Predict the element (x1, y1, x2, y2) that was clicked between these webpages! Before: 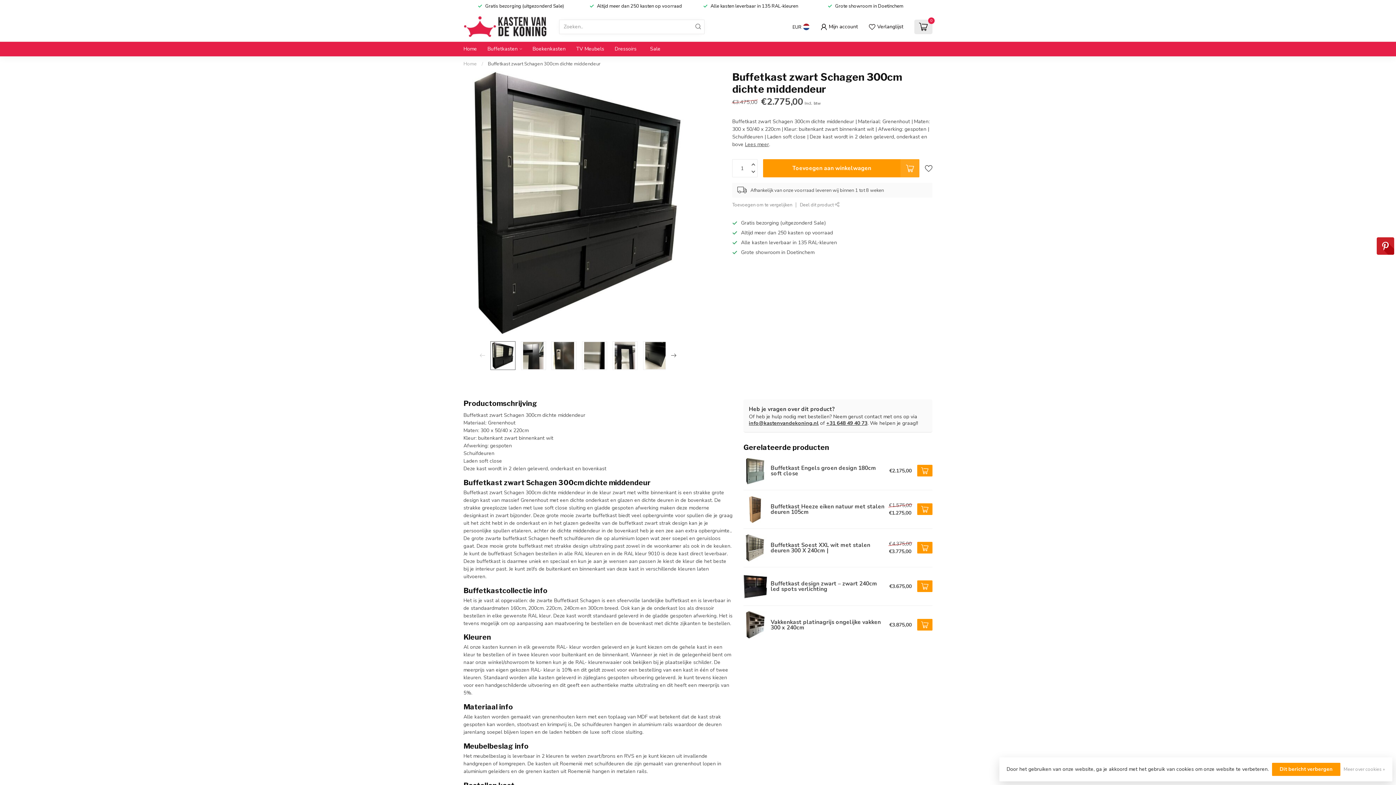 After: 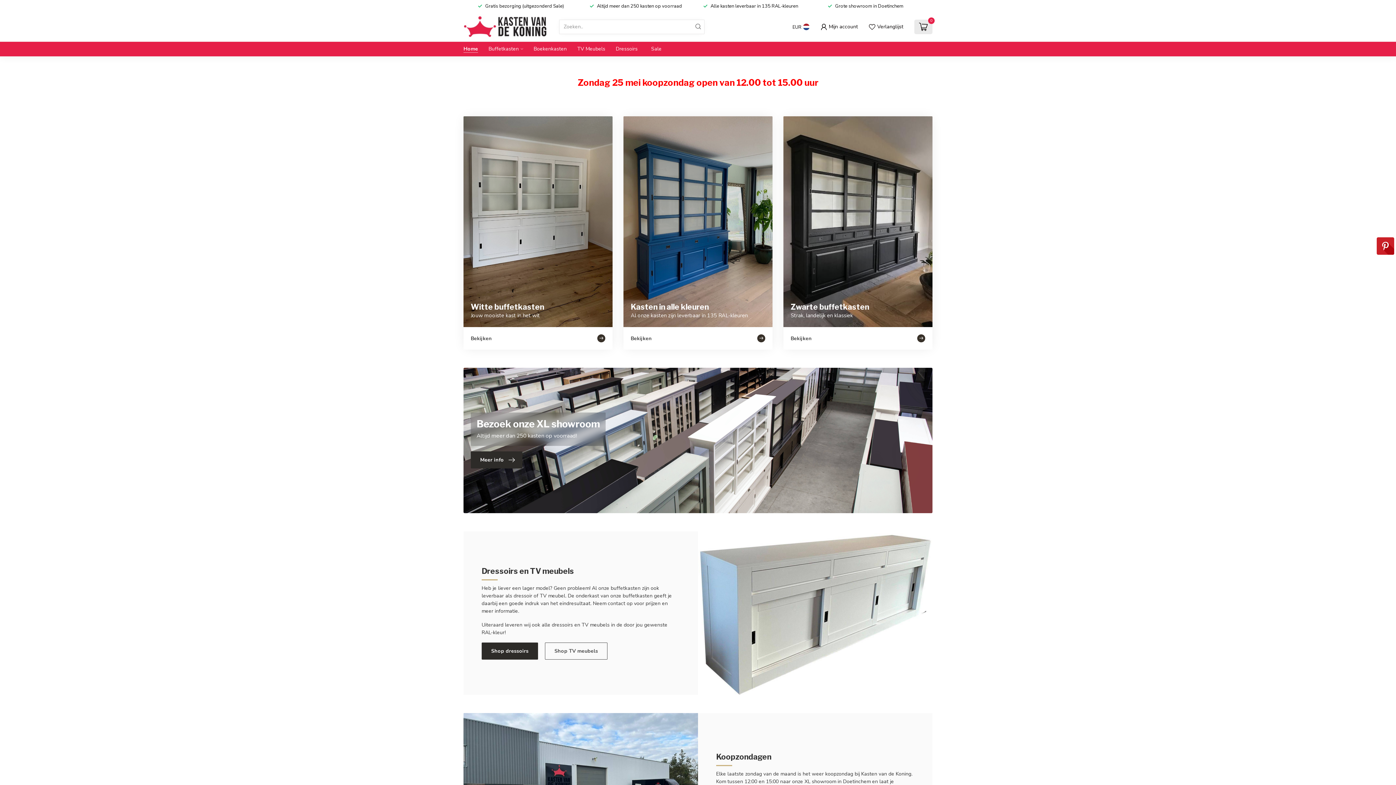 Action: bbox: (463, 14, 548, 39)